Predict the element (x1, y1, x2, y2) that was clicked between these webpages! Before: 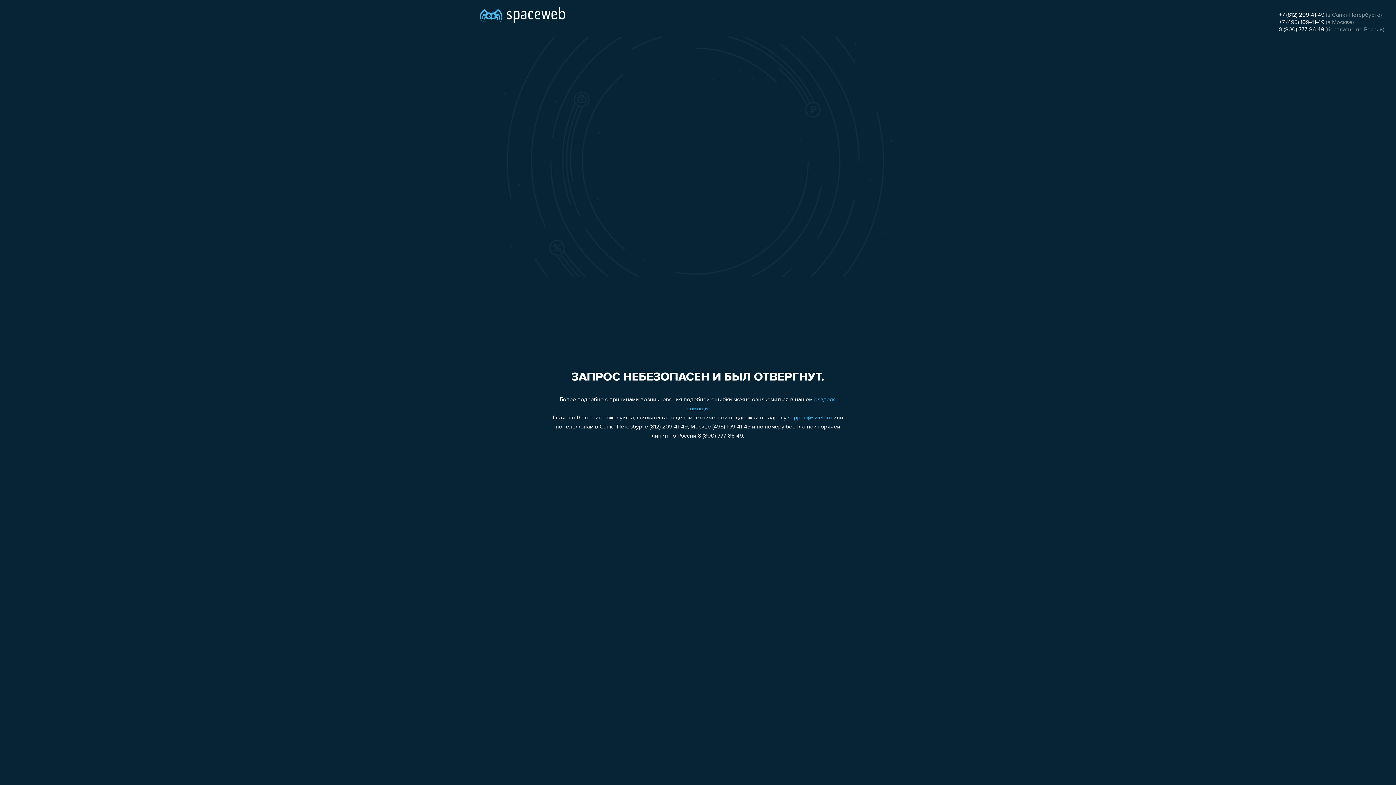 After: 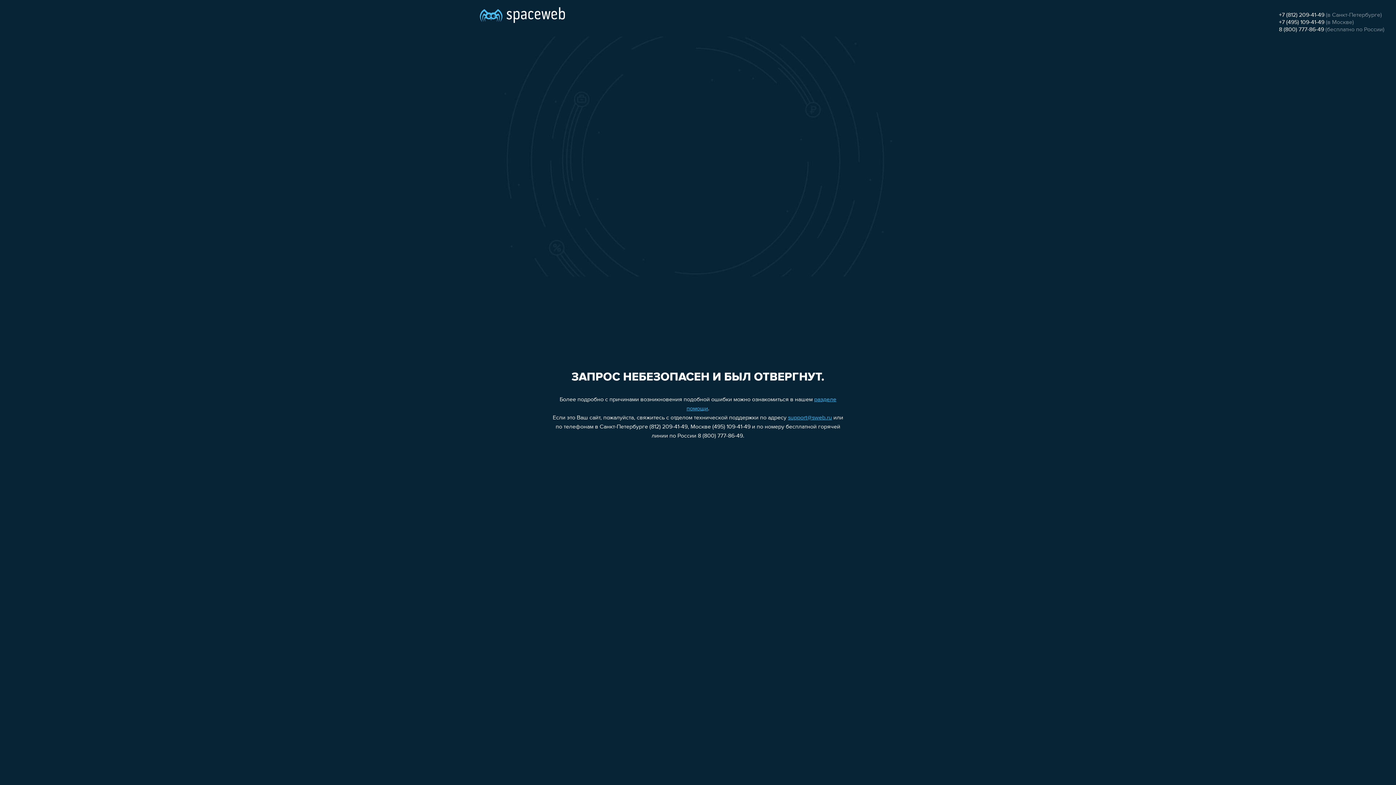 Action: bbox: (1279, 12, 1324, 18) label: +7 (812) 209-41-49